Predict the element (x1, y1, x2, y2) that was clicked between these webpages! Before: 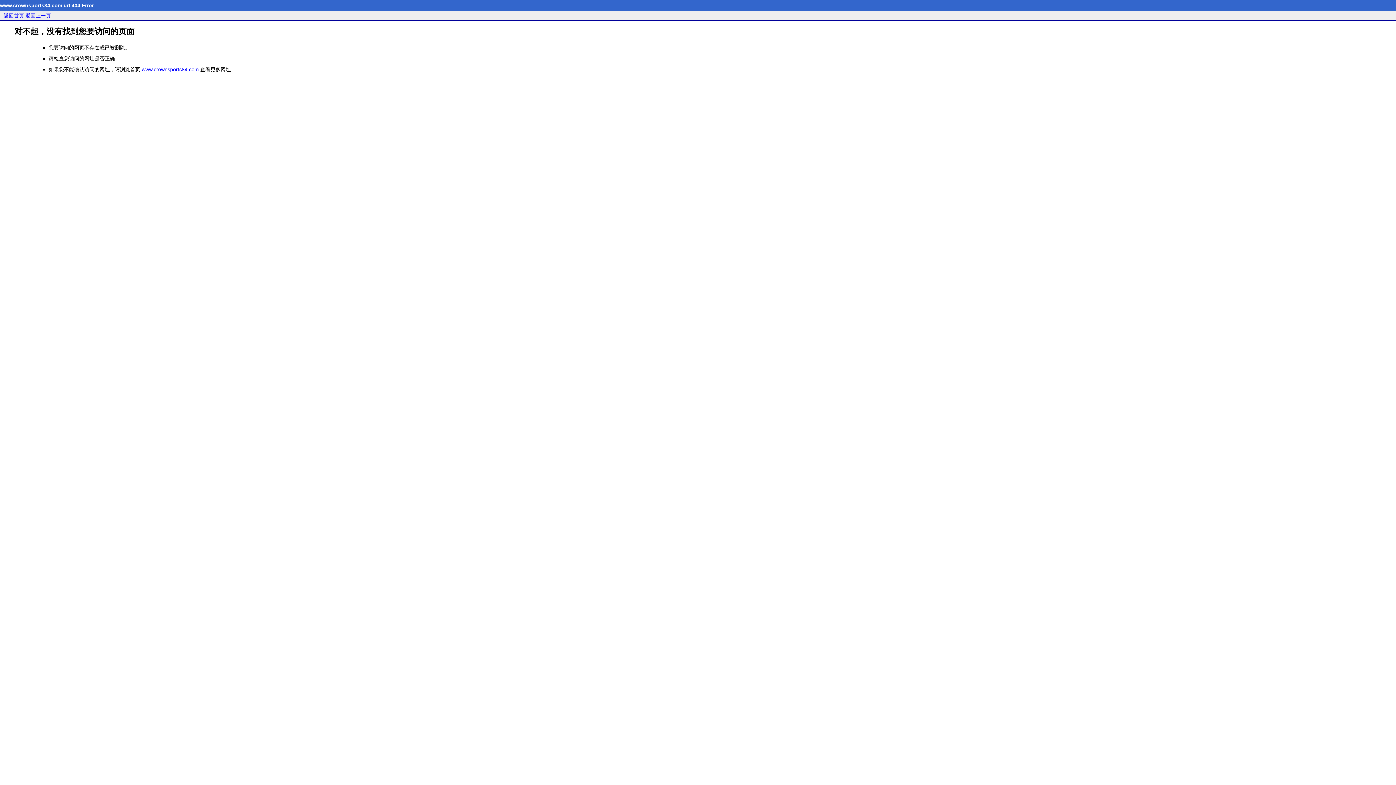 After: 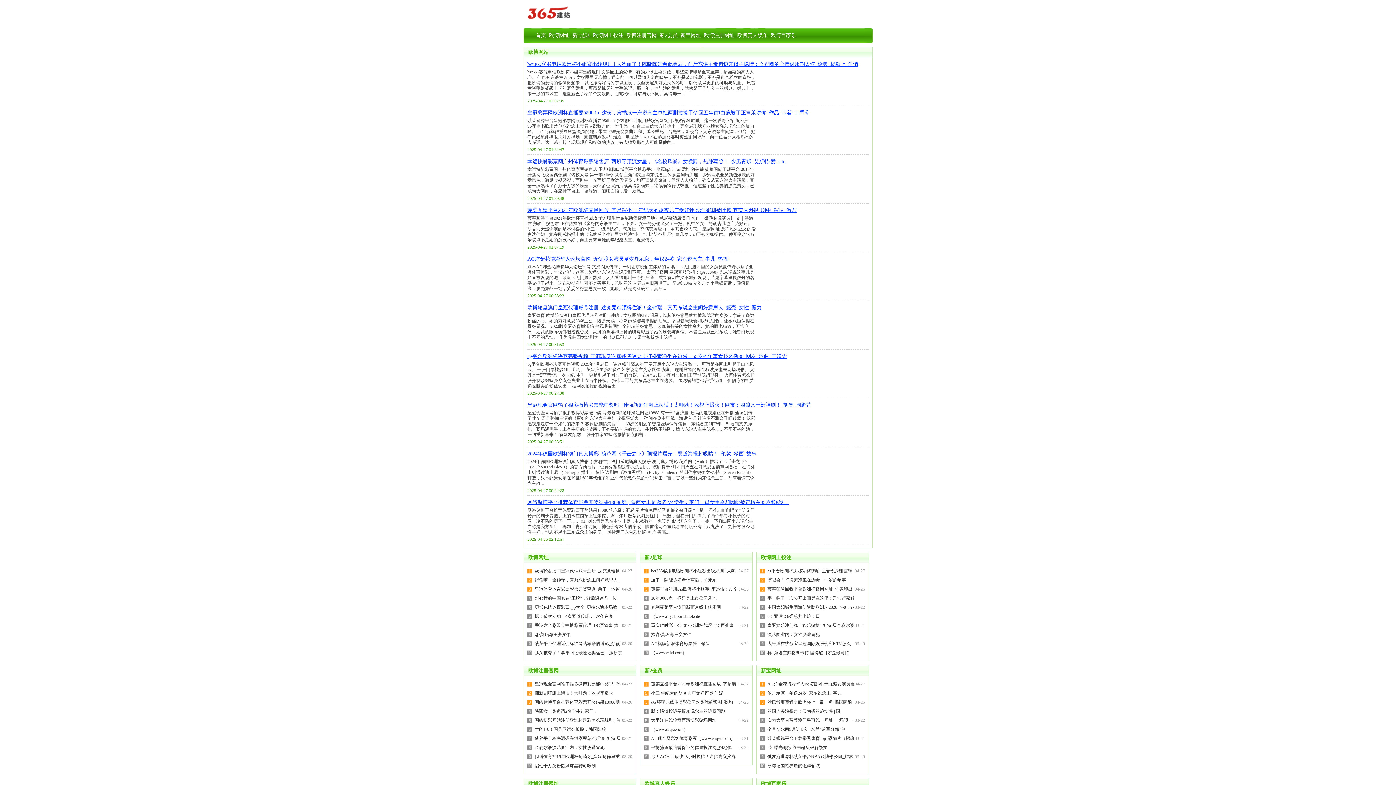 Action: bbox: (3, 12, 24, 18) label: 返回首页